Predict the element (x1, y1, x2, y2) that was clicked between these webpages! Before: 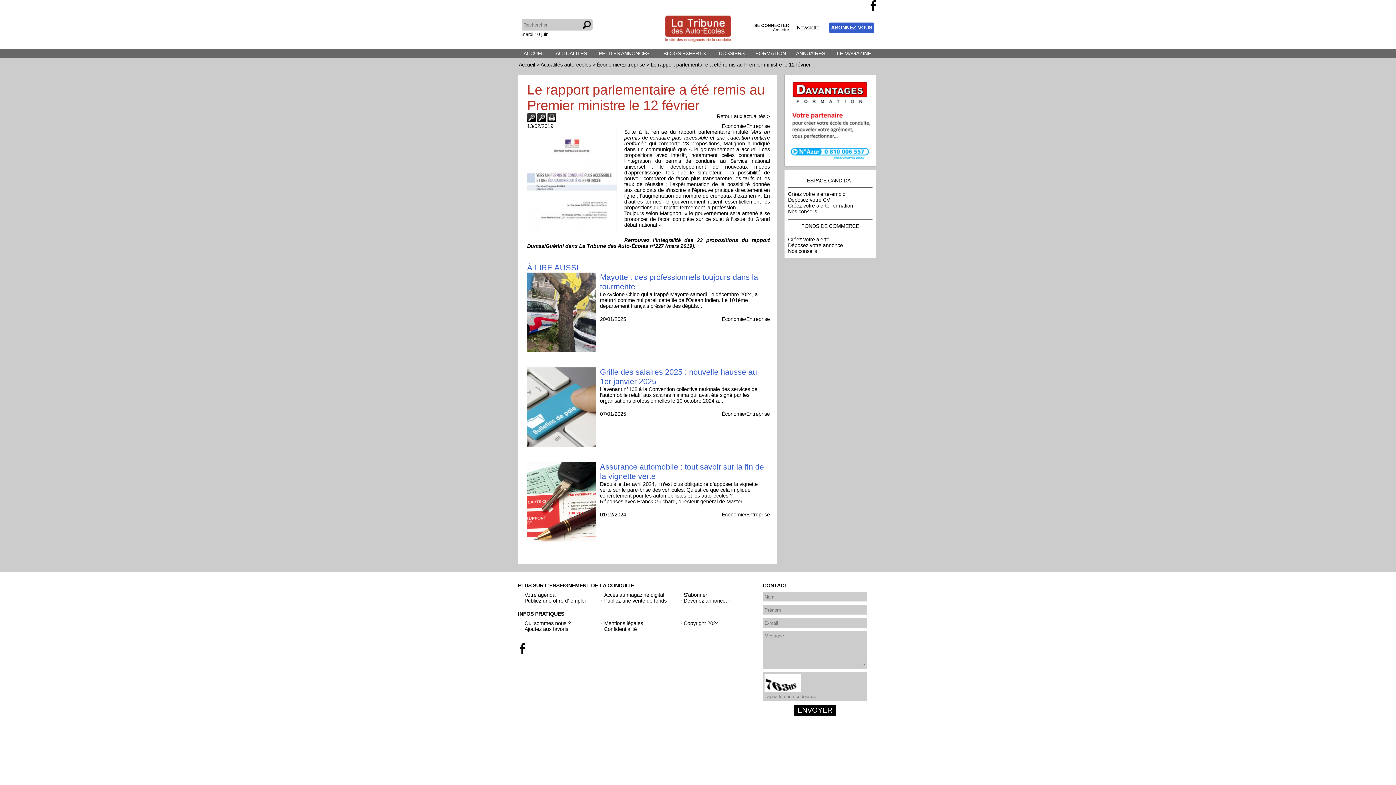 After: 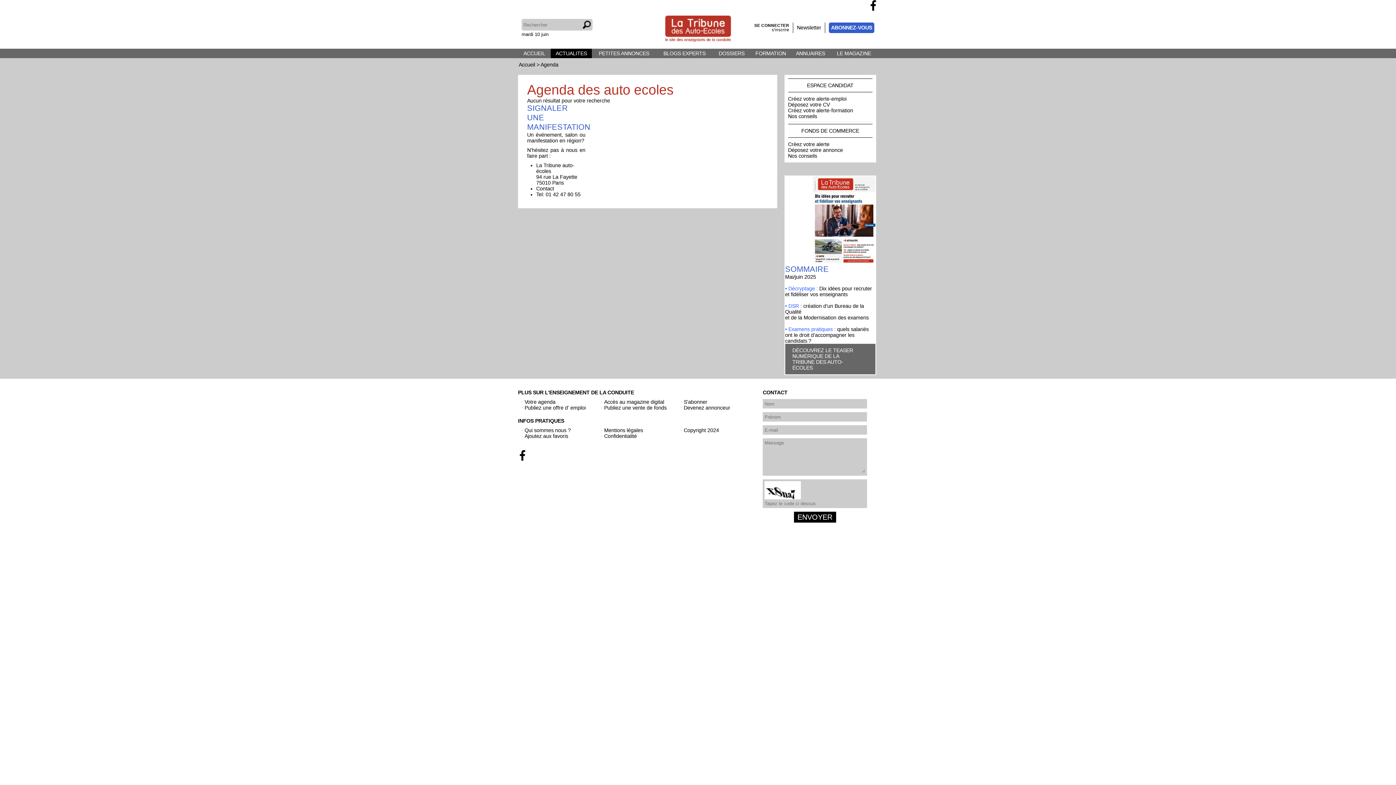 Action: label: Votre agenda bbox: (521, 592, 555, 598)